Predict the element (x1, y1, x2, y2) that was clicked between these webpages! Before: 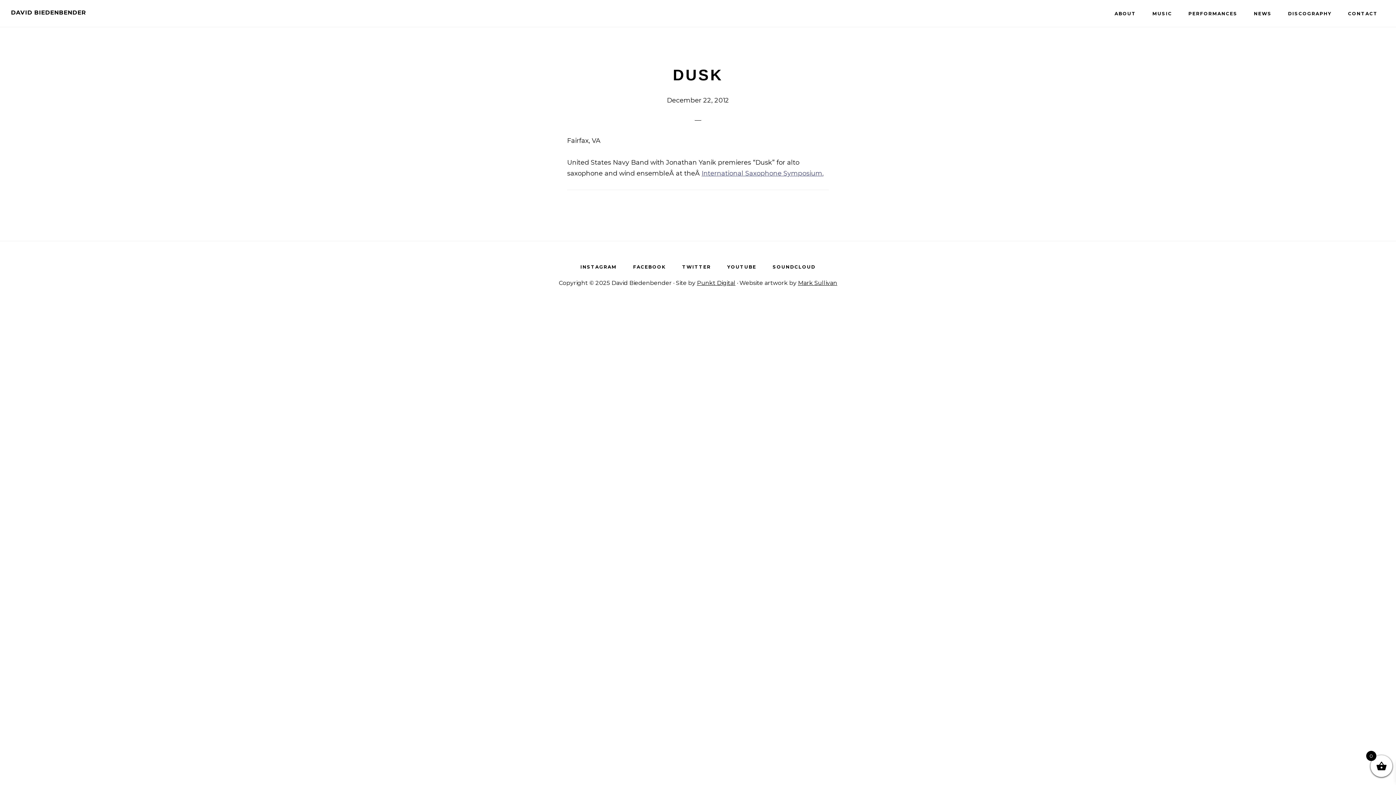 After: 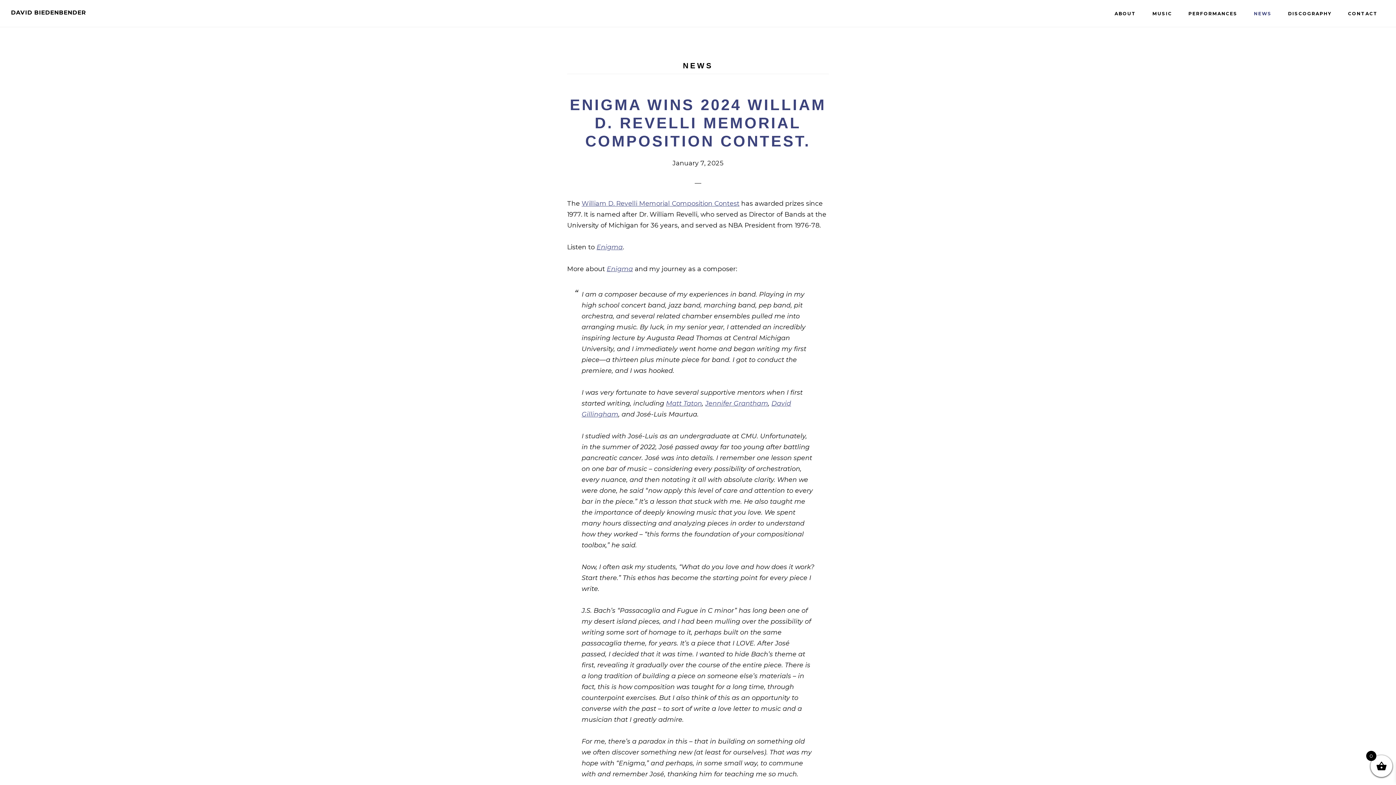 Action: label: NEWS bbox: (1246, 0, 1279, 26)